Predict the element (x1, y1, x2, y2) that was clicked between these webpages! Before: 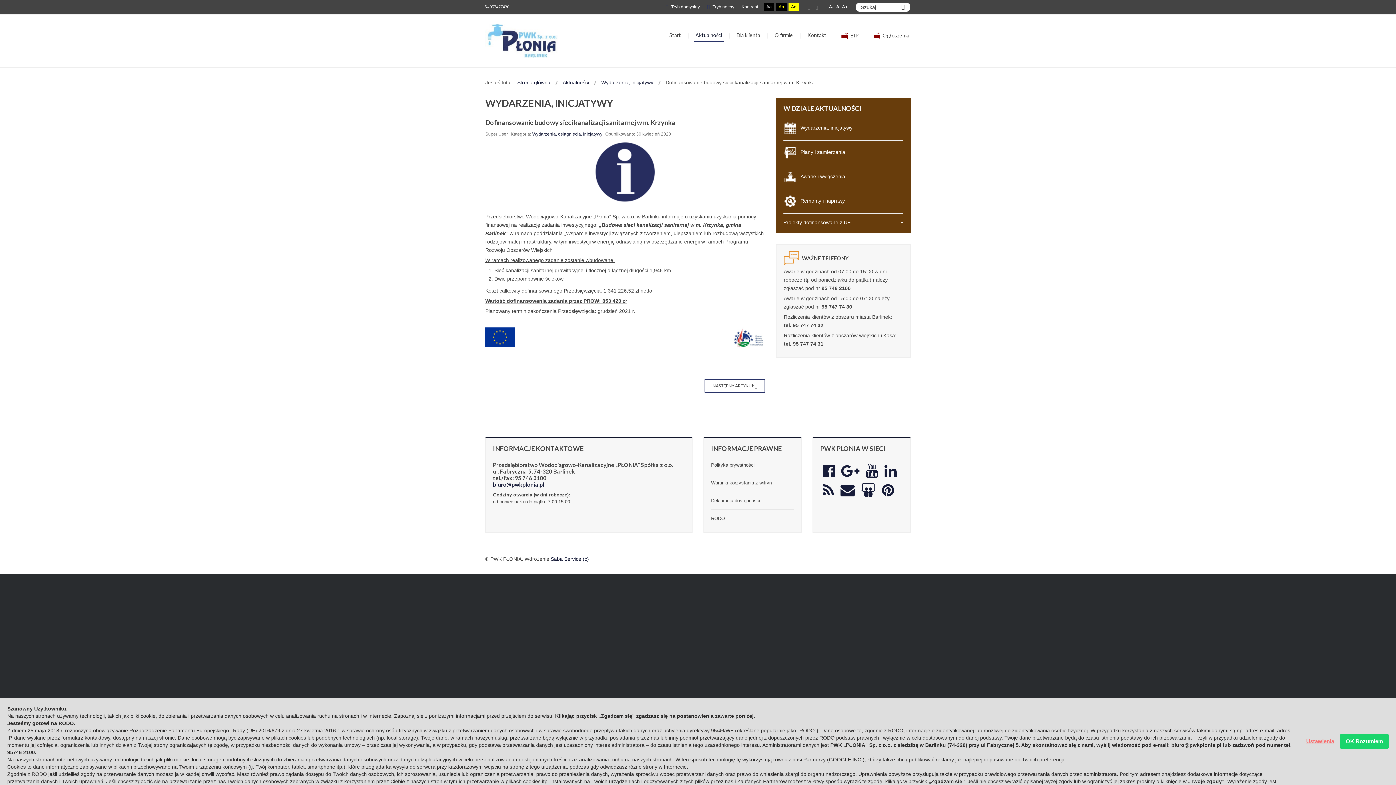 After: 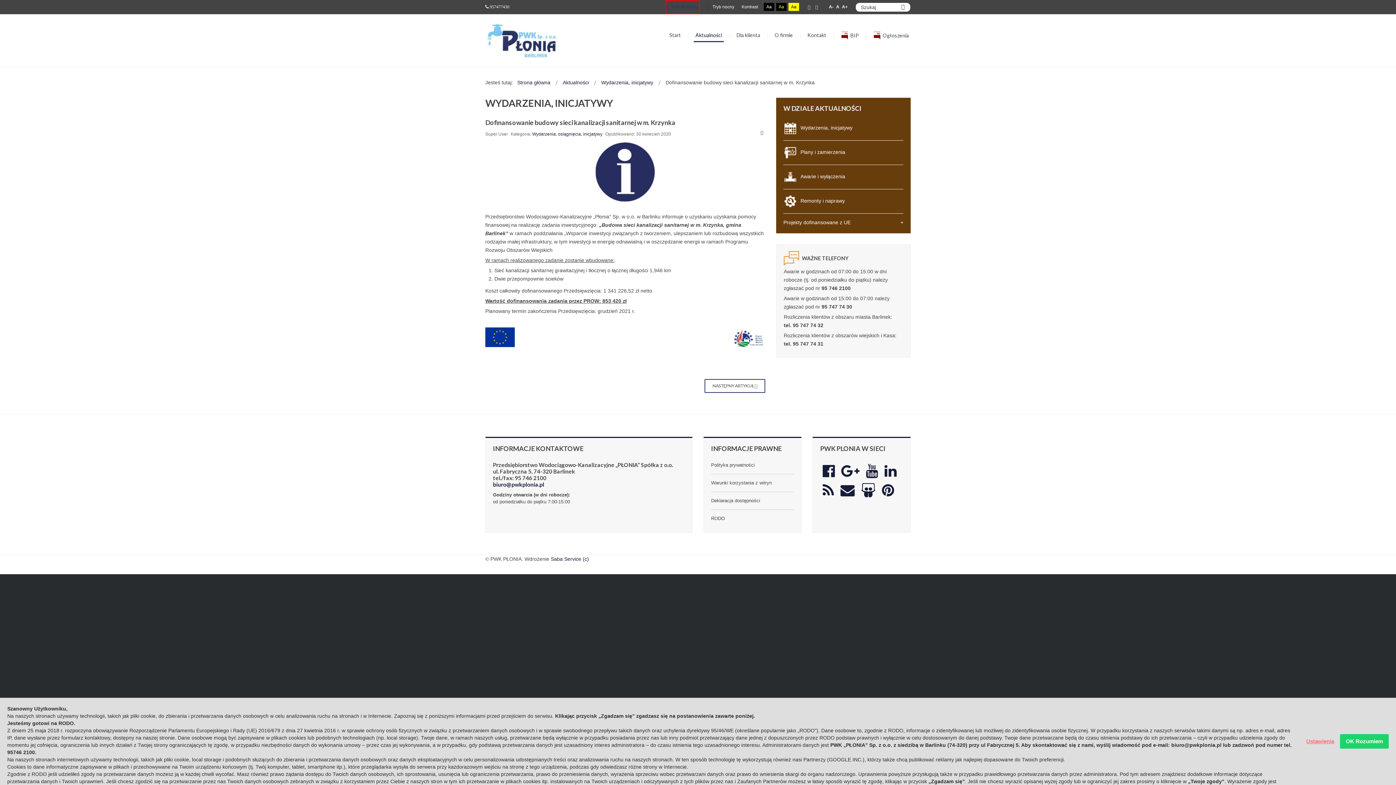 Action: bbox: (665, 0, 700, 14) label:  Tryb domyślny